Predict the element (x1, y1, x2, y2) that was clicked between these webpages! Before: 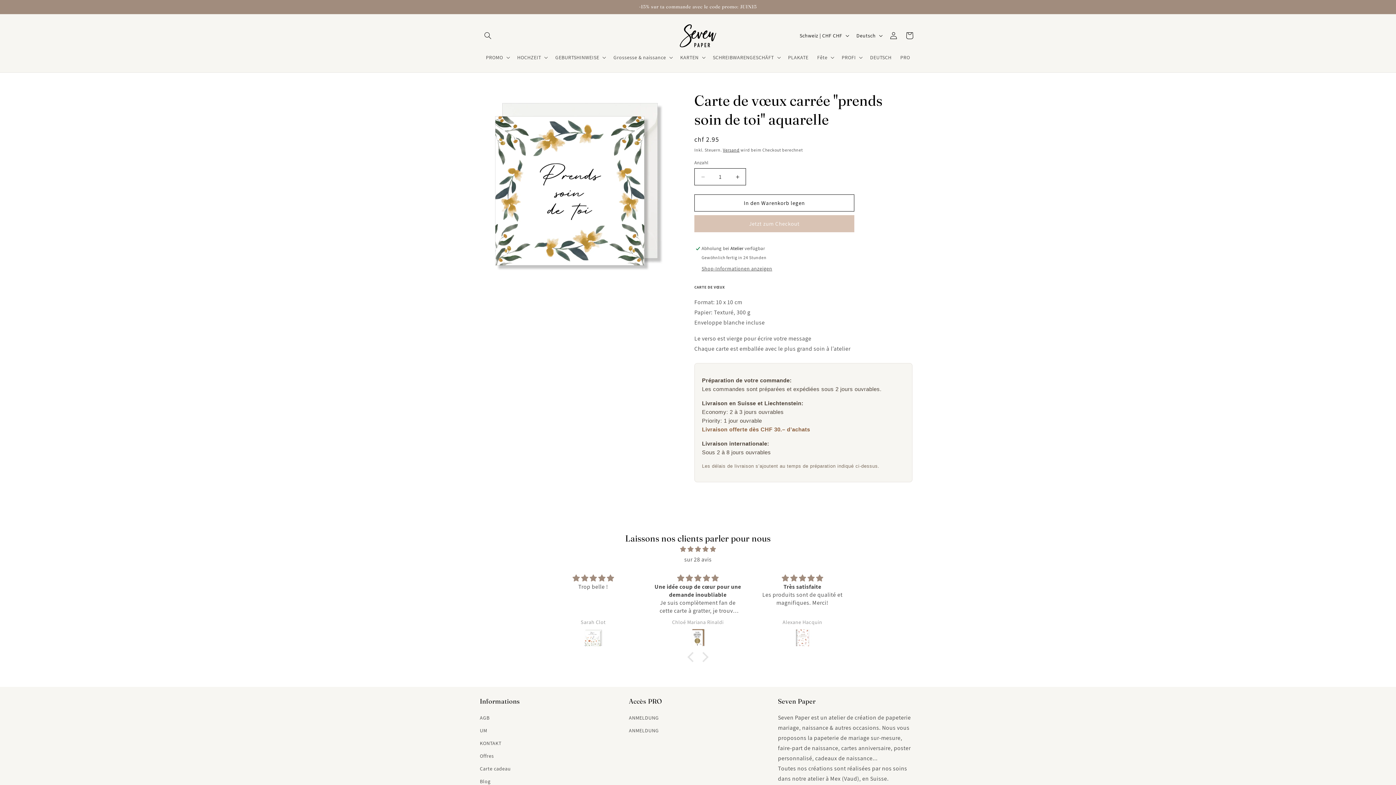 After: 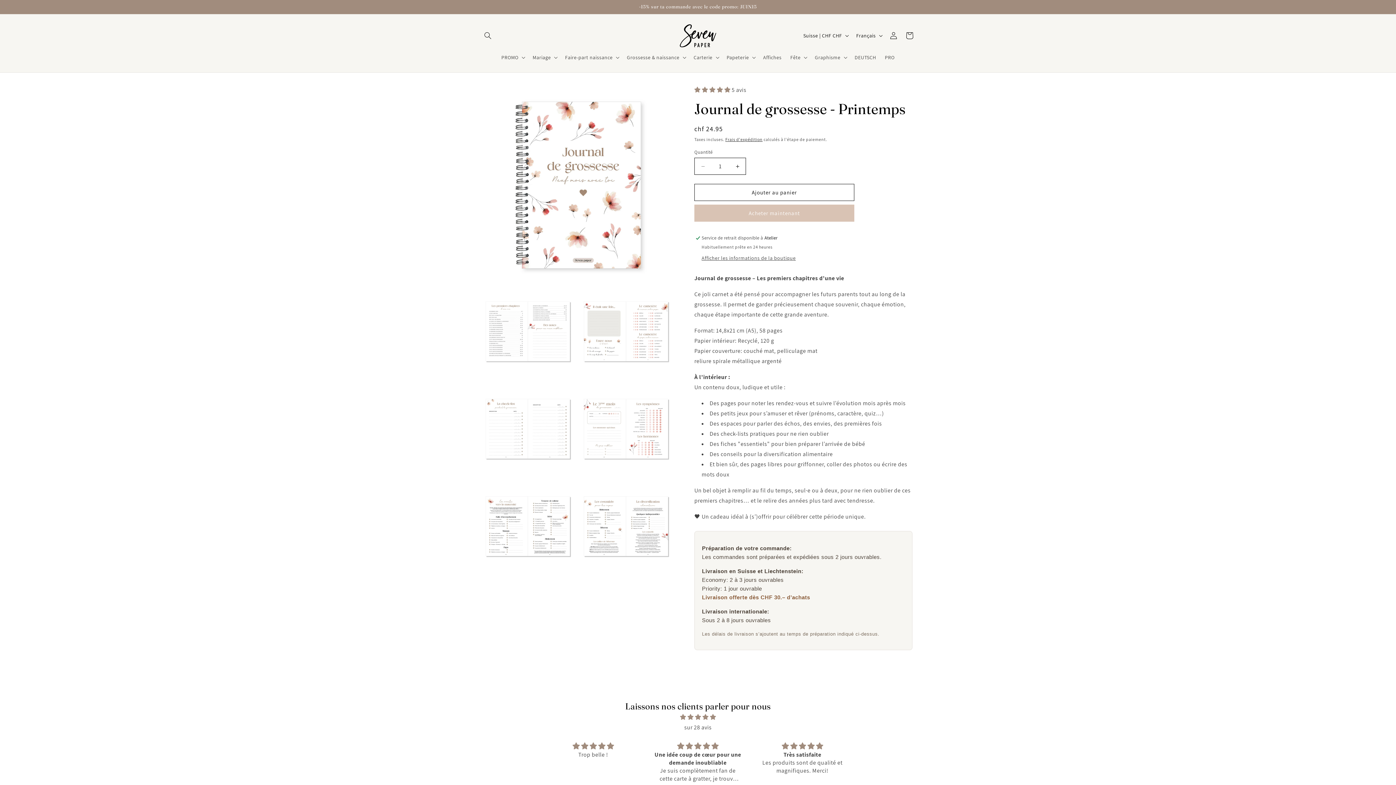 Action: bbox: (759, 628, 846, 648)